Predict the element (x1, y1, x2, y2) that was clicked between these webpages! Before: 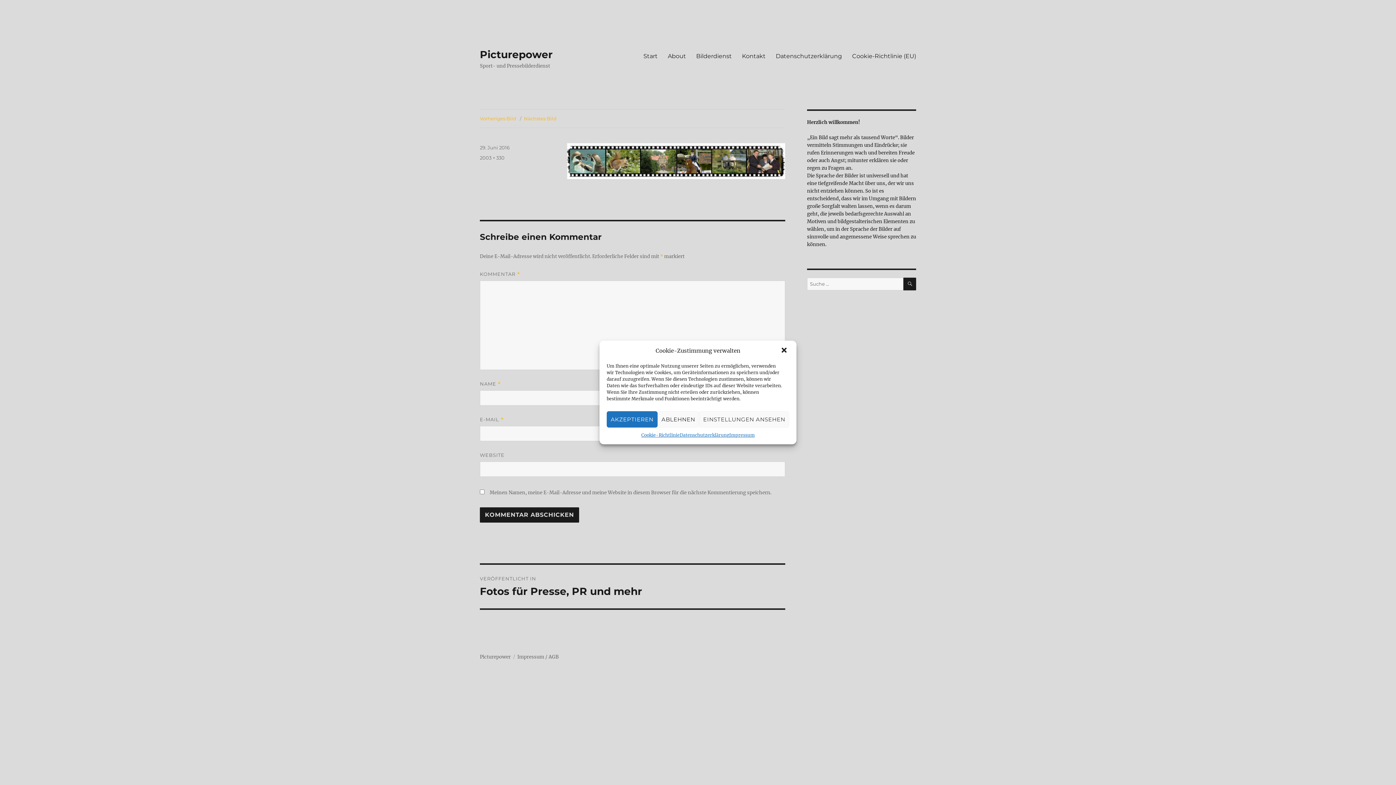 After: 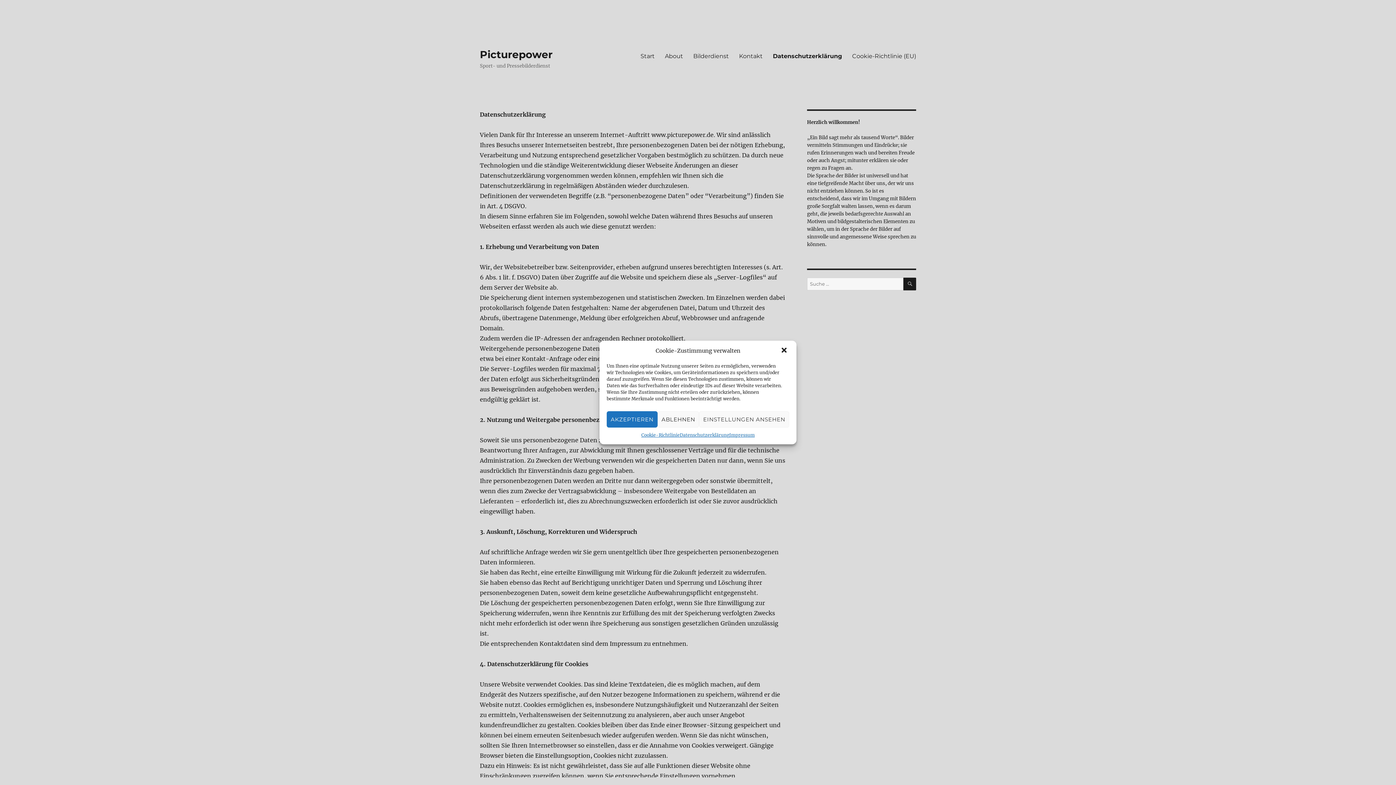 Action: bbox: (770, 48, 847, 63) label: Datenschutzerklärung